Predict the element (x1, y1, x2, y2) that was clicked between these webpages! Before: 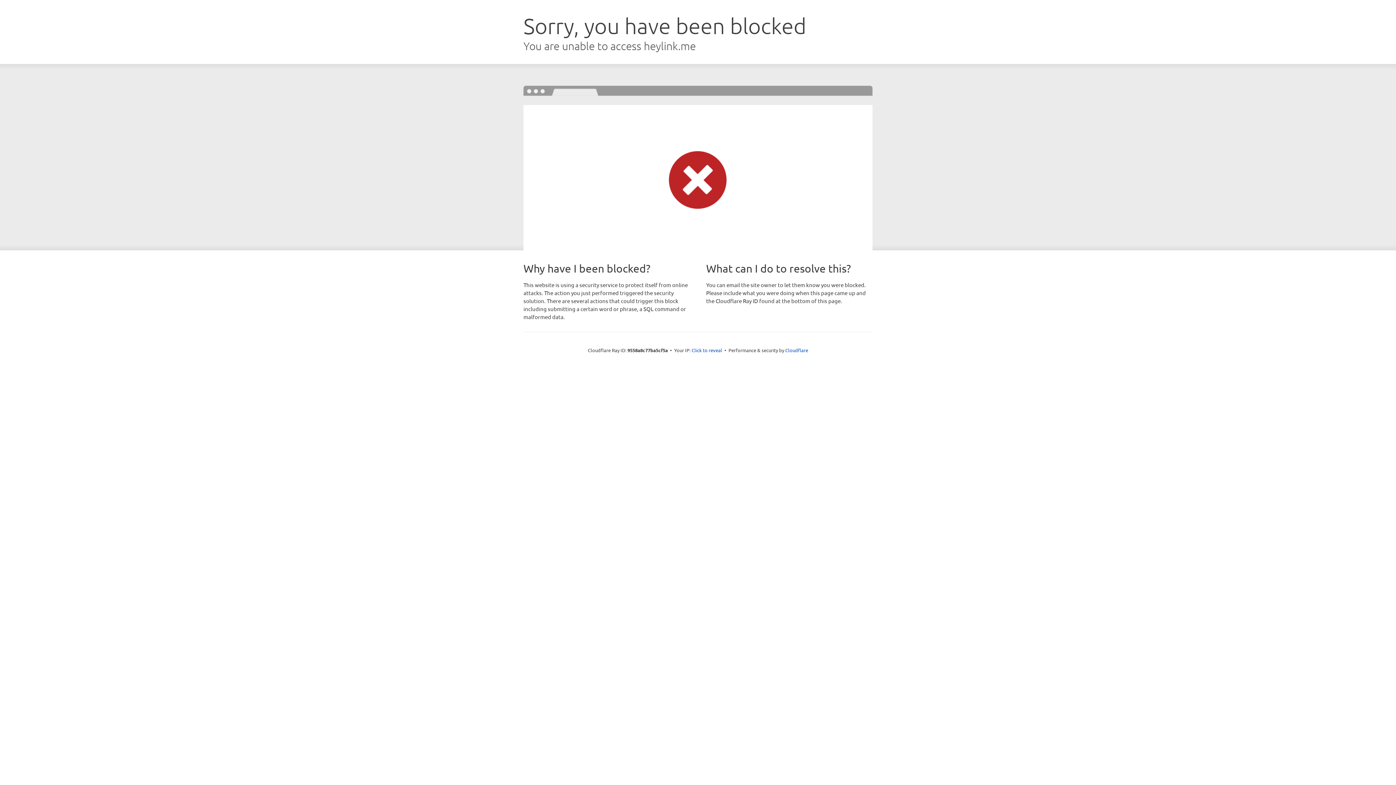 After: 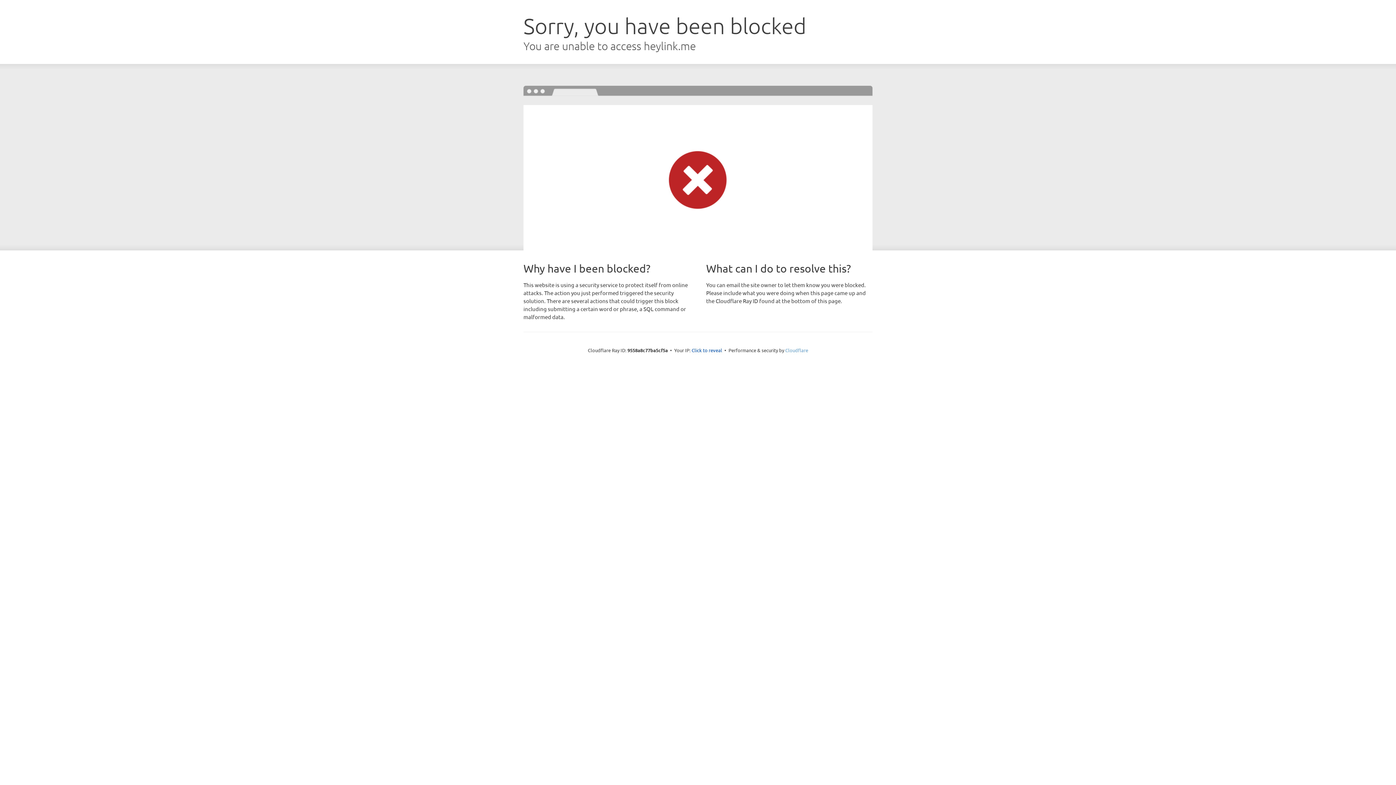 Action: label: Cloudflare bbox: (785, 347, 808, 353)